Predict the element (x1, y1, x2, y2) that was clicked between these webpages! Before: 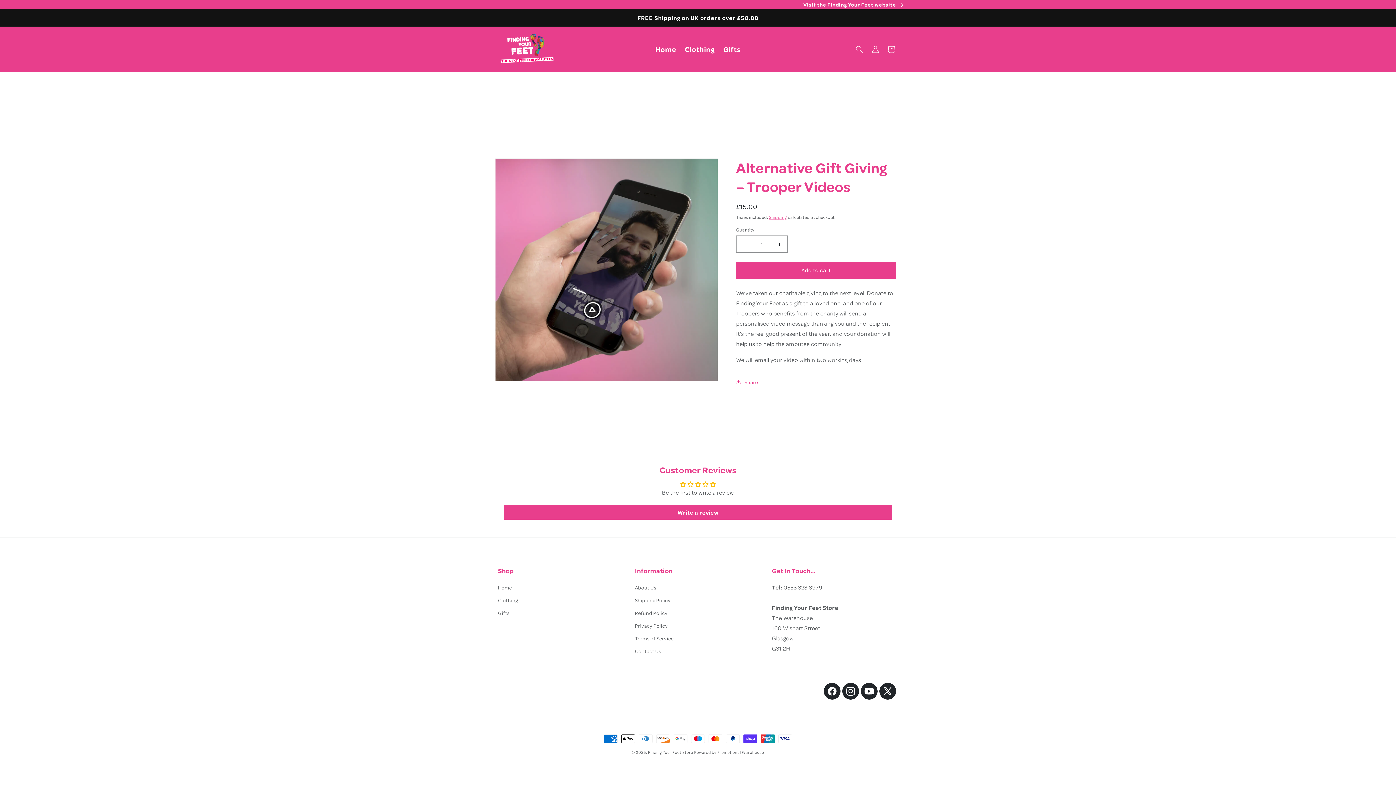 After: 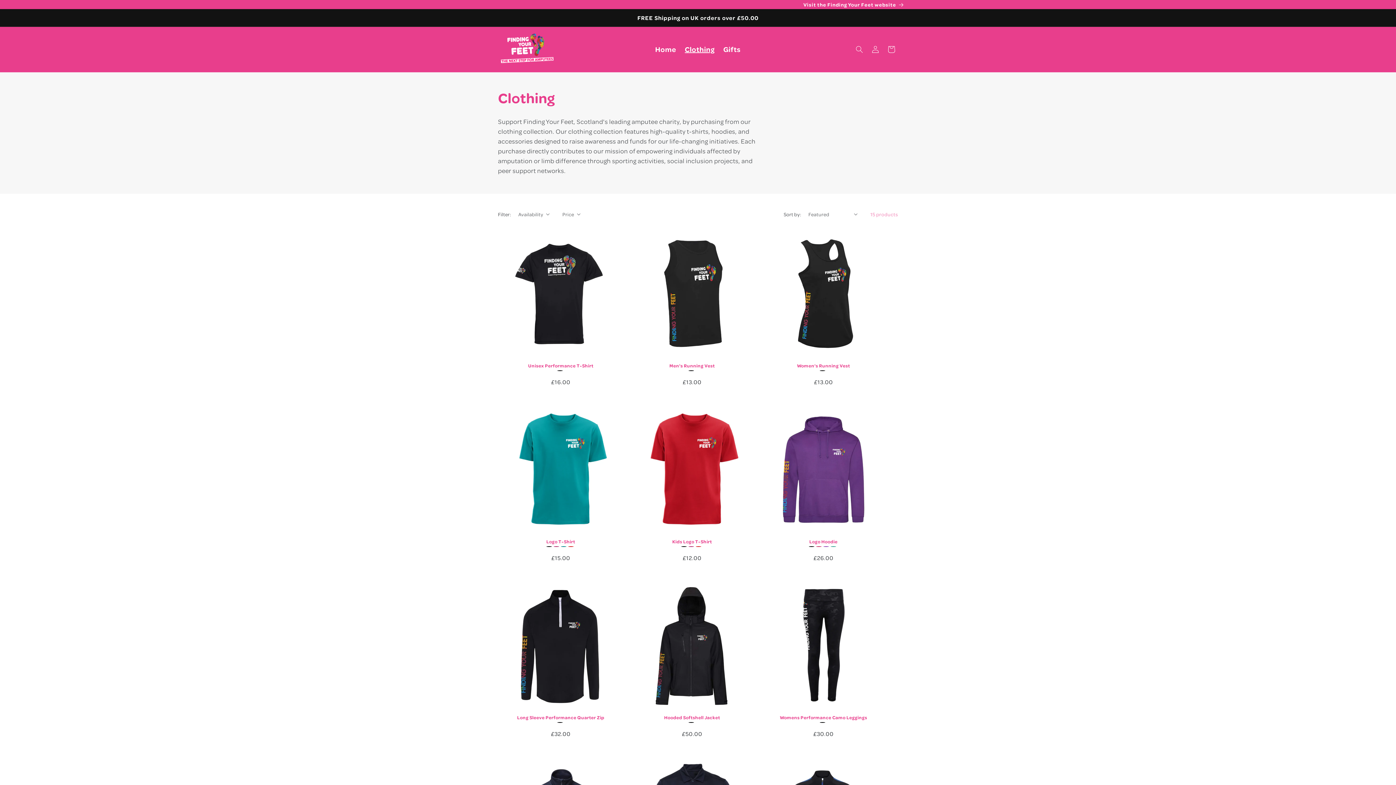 Action: bbox: (680, 40, 719, 58) label: Clothing